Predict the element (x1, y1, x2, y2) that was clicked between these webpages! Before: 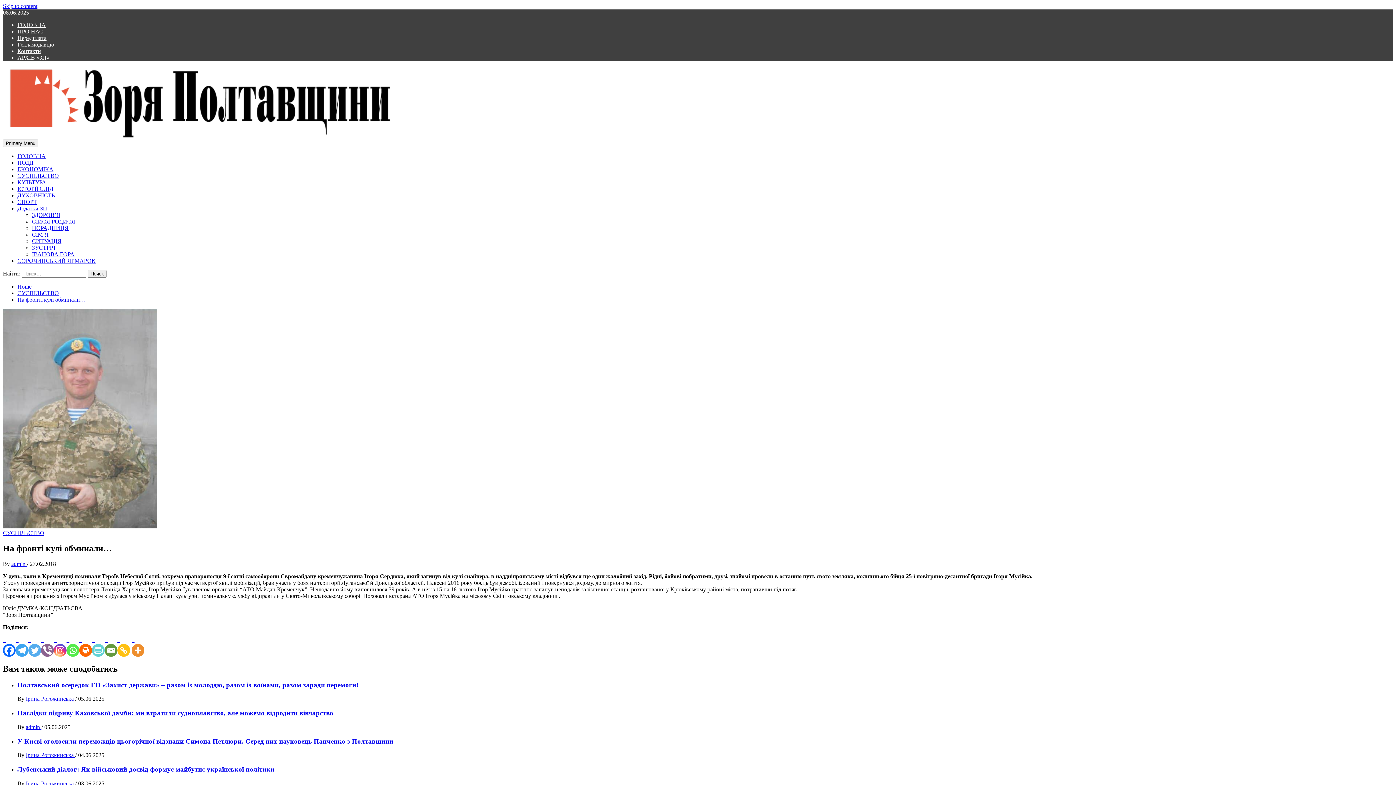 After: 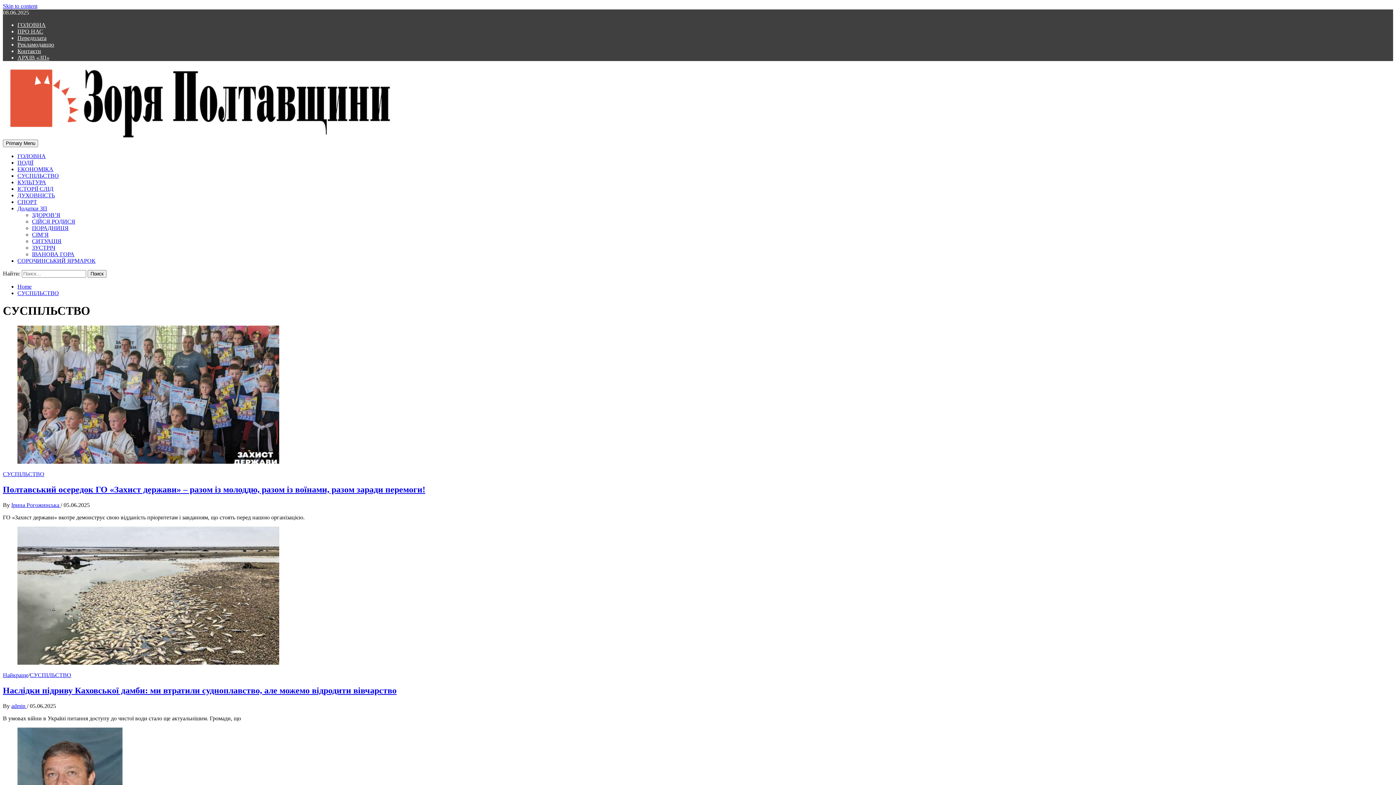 Action: label: СУСПІЛЬСТВО bbox: (2, 530, 44, 536)